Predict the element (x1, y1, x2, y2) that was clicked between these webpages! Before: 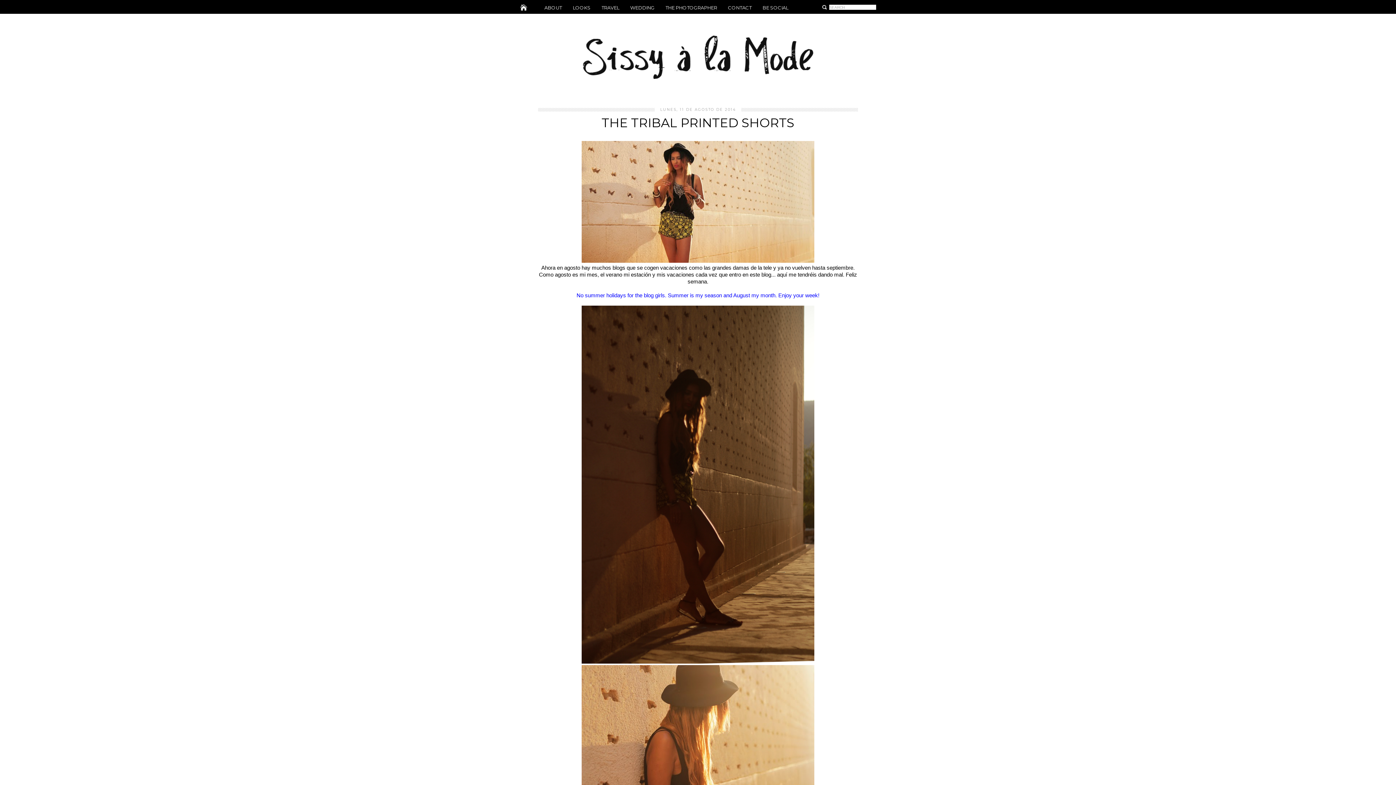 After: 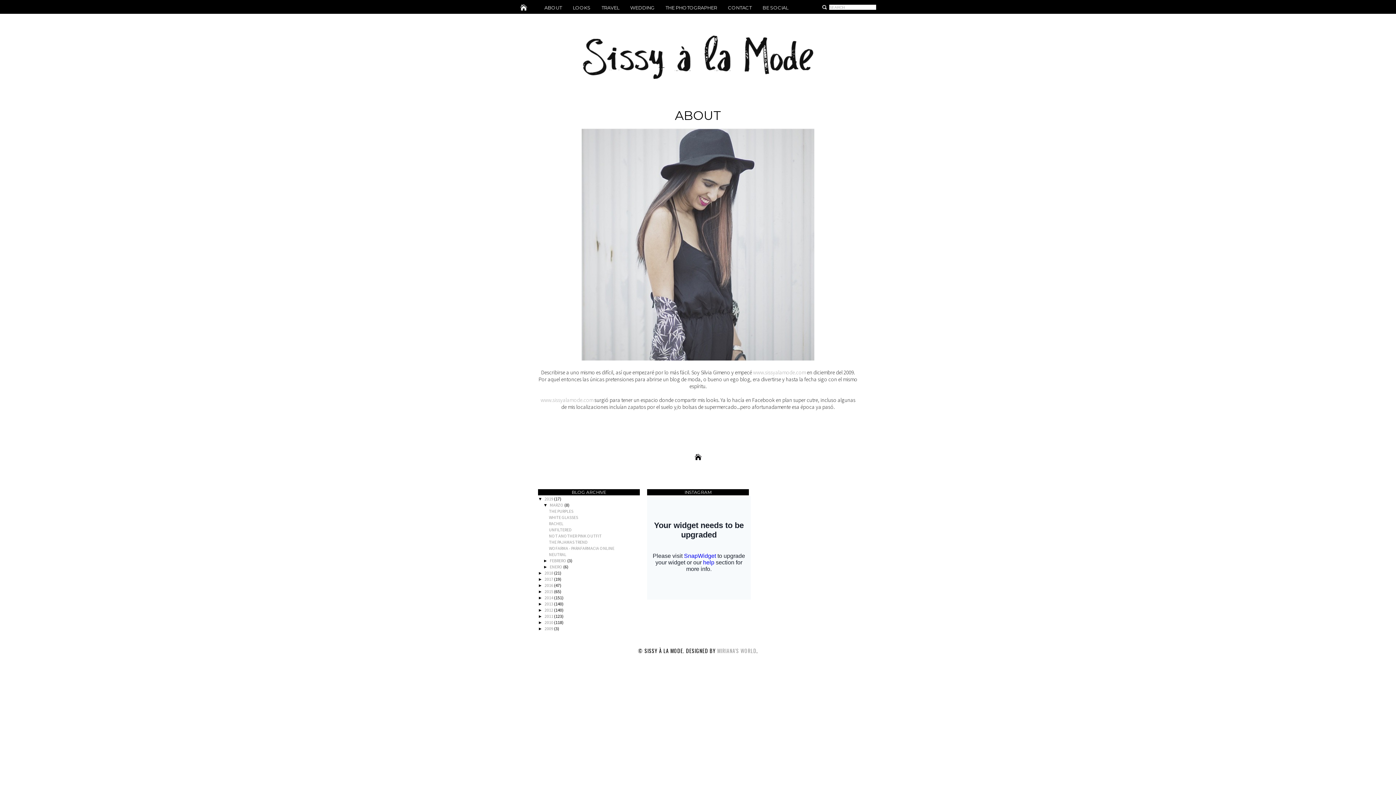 Action: label: ABOUT bbox: (539, 0, 567, 13)